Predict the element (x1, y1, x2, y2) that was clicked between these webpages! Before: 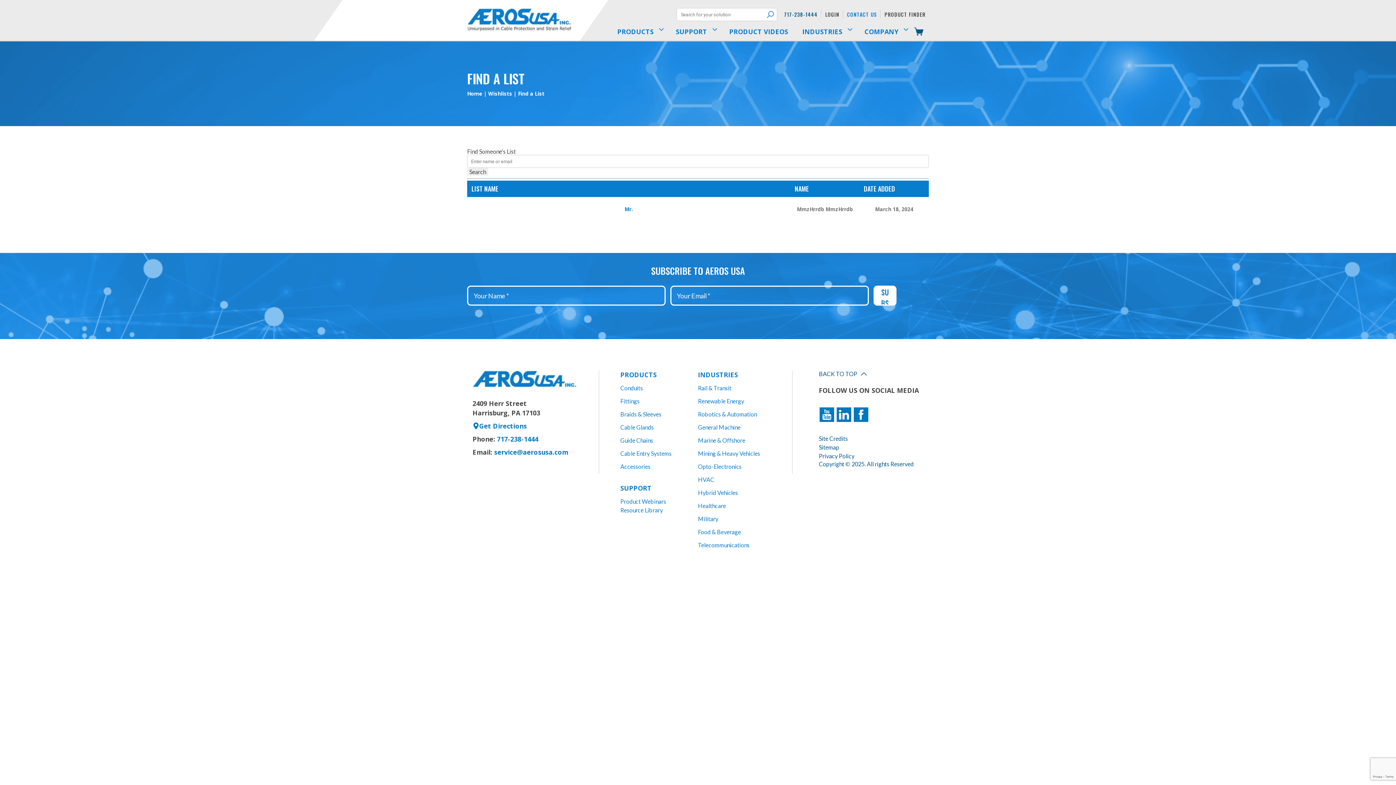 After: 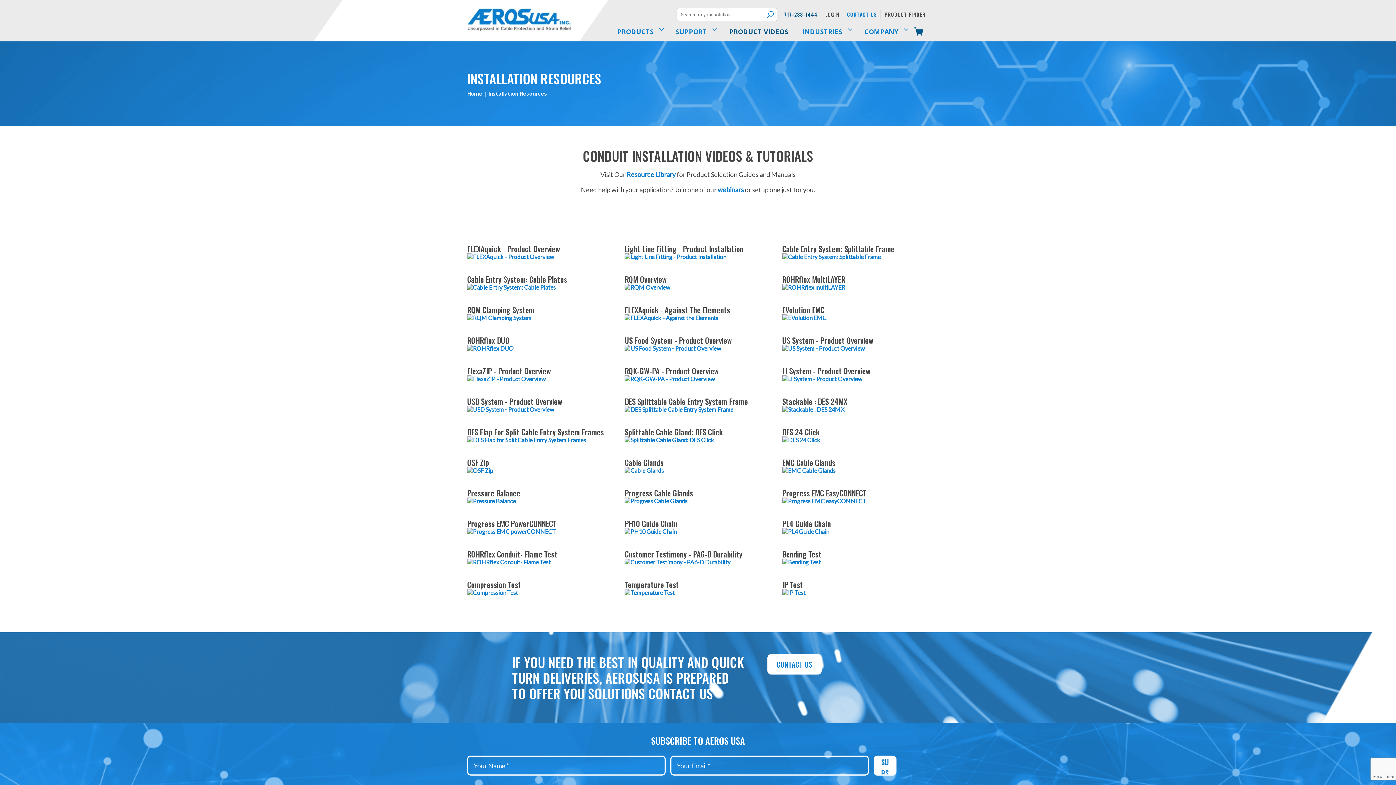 Action: bbox: (723, 24, 796, 39) label: PRODUCT VIDEOS